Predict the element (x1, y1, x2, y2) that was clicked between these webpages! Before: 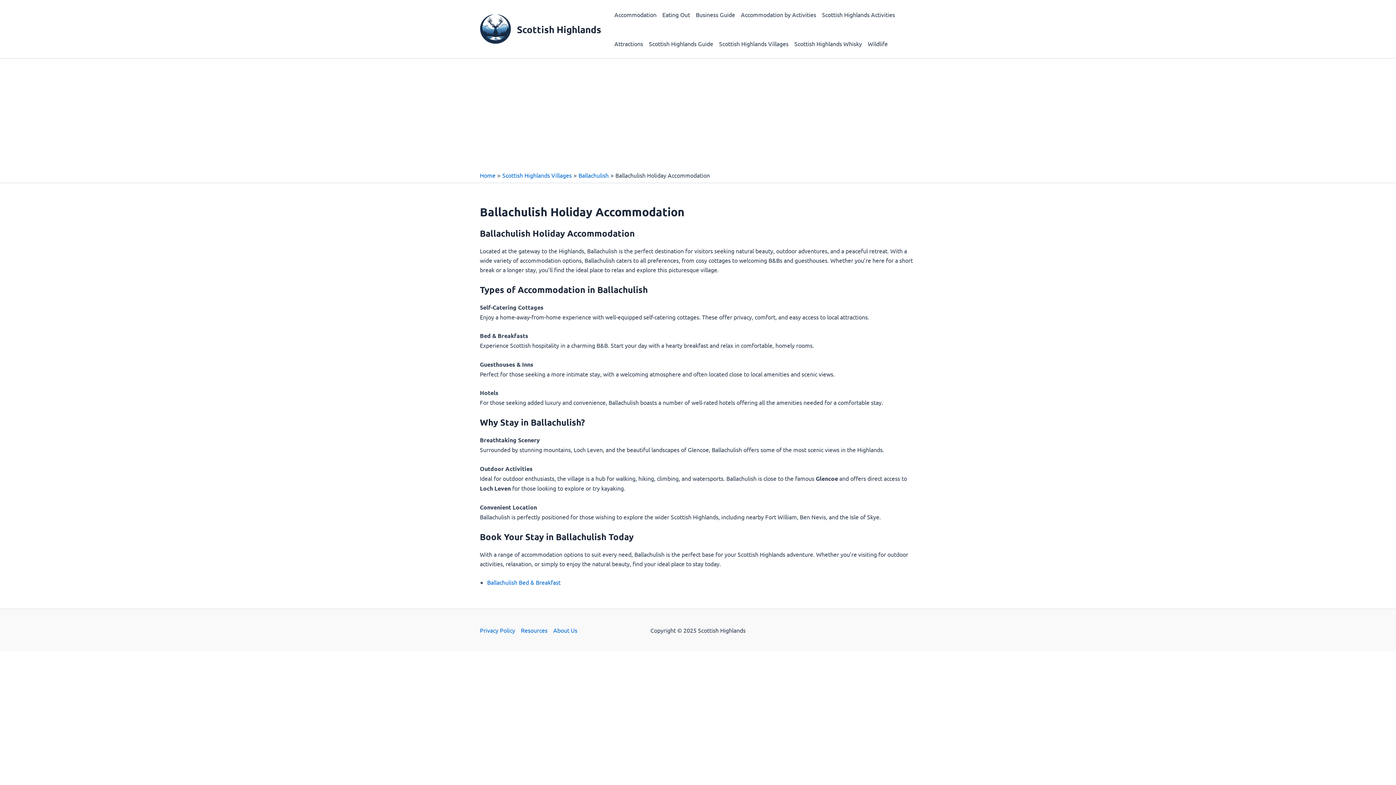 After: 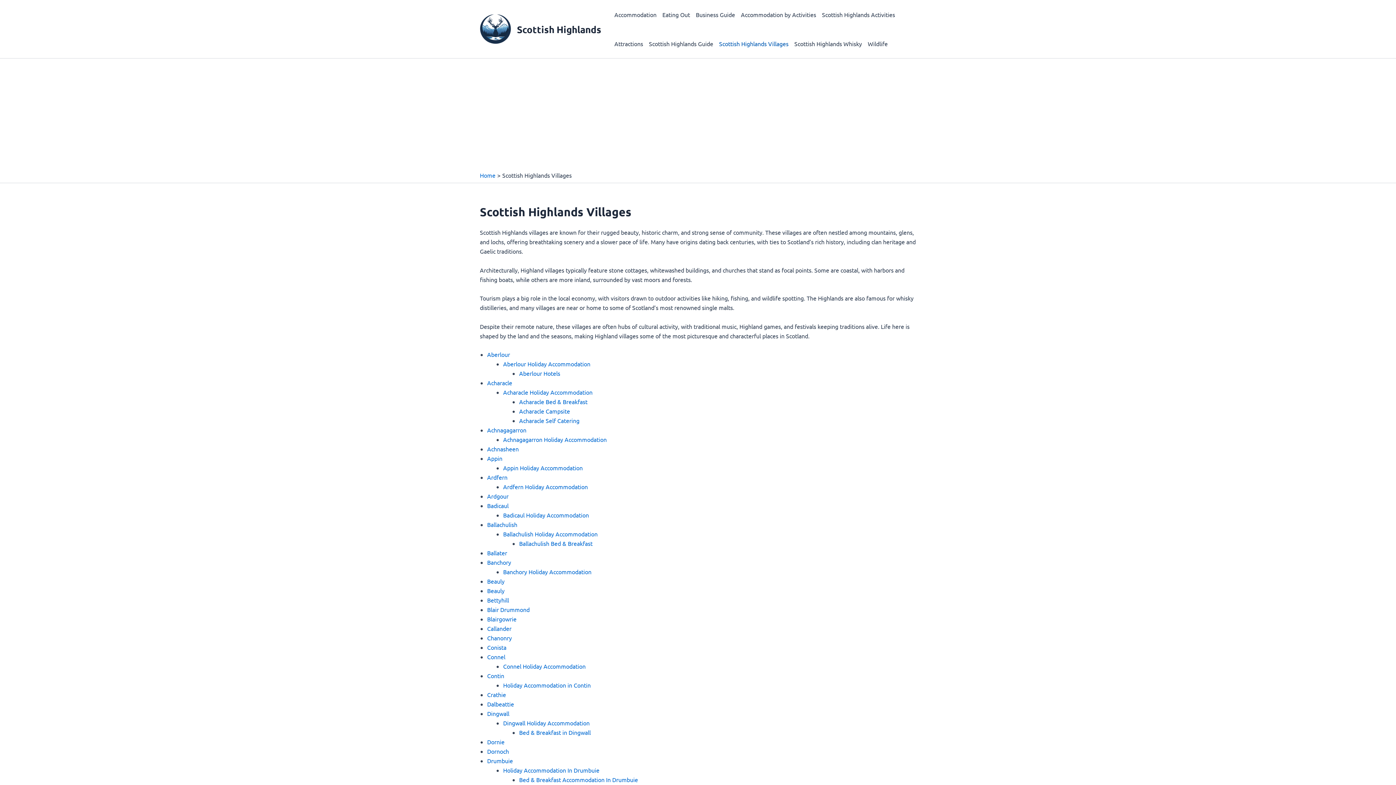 Action: label: Scottish Highlands Villages bbox: (713, 29, 788, 58)